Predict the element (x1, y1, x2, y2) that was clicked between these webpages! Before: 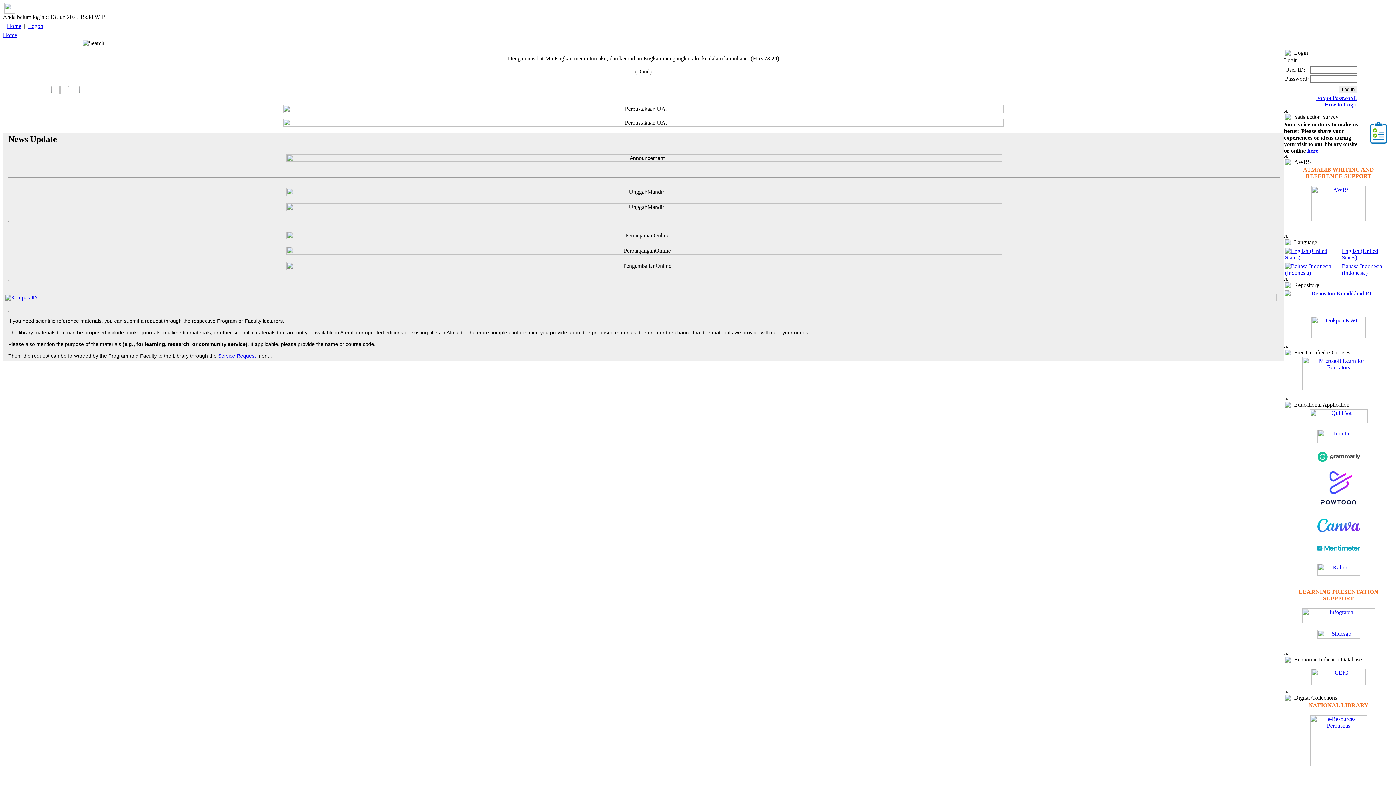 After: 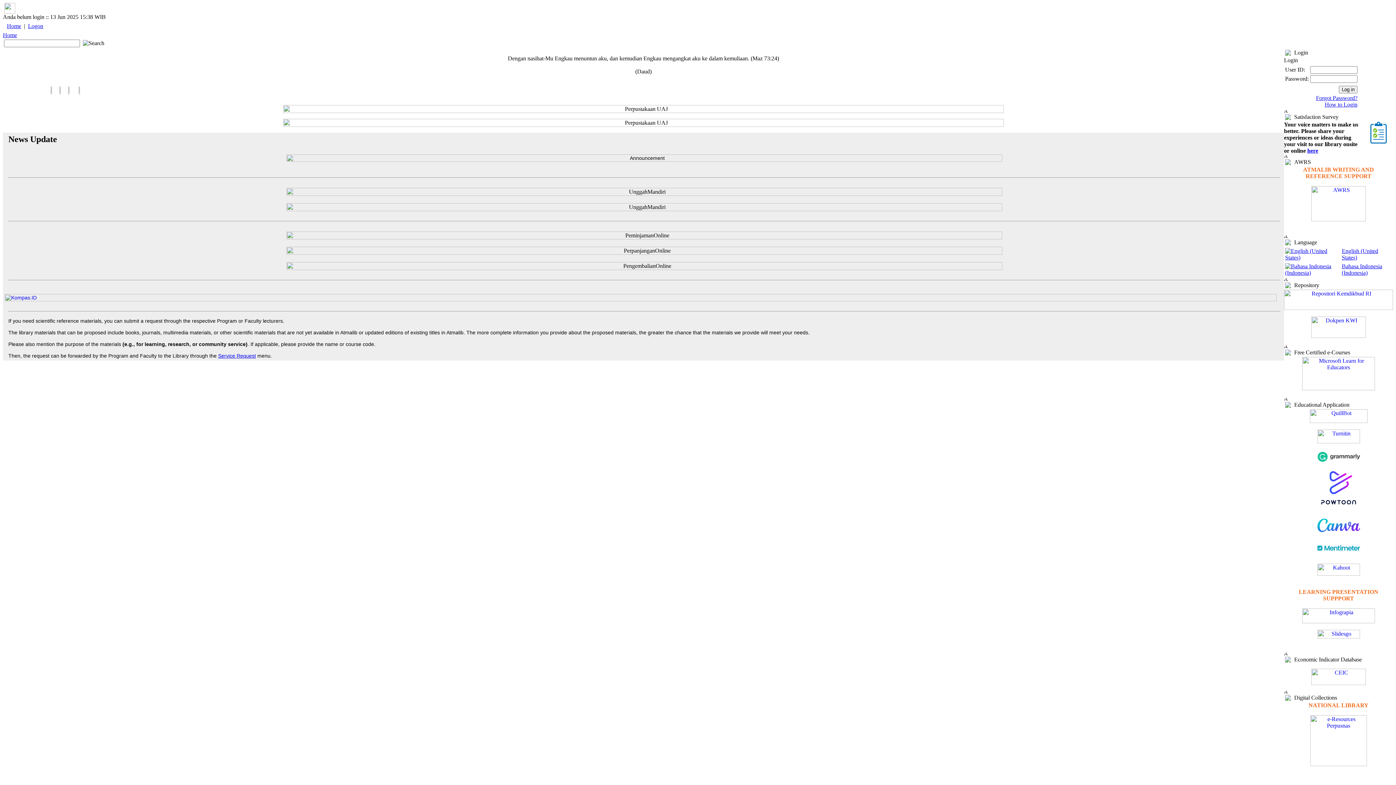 Action: bbox: (65, 89, 72, 95)